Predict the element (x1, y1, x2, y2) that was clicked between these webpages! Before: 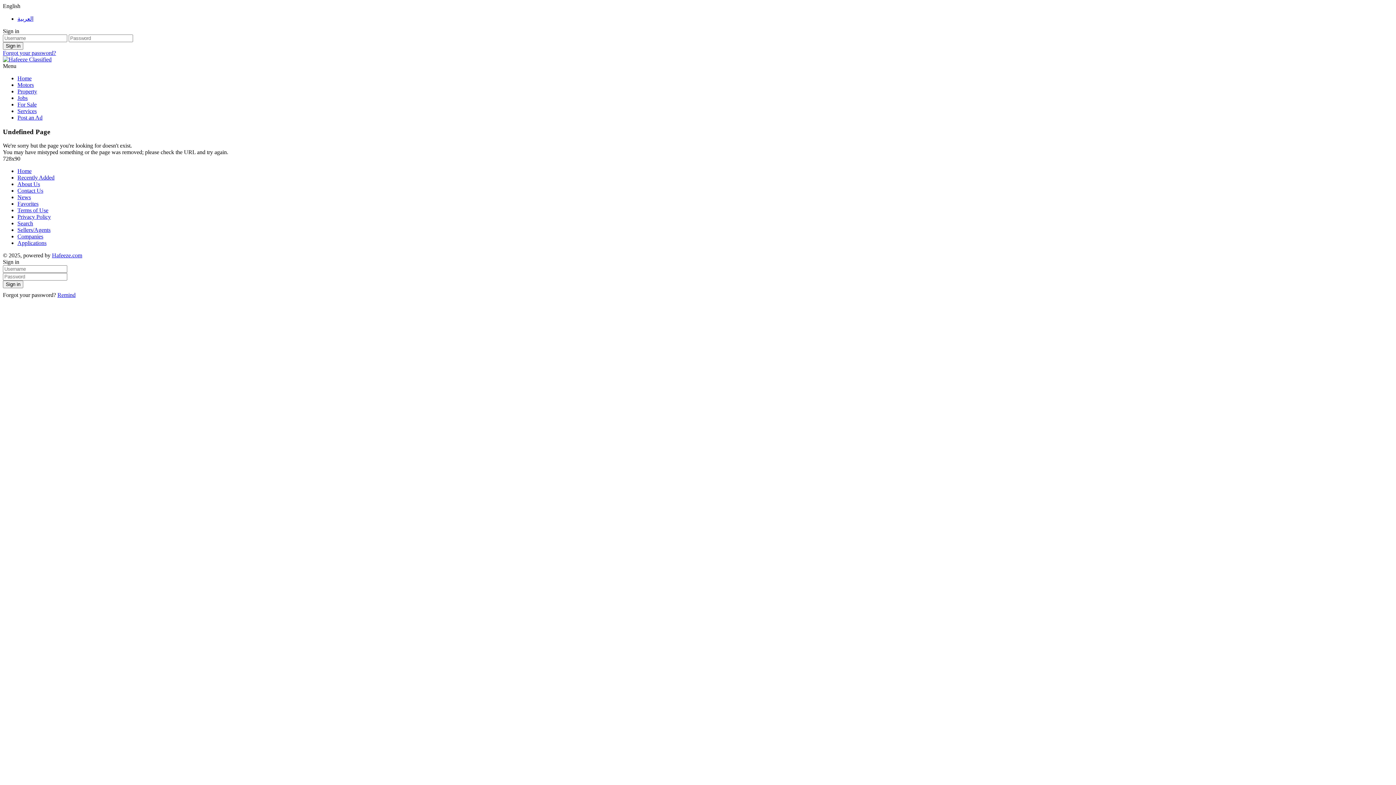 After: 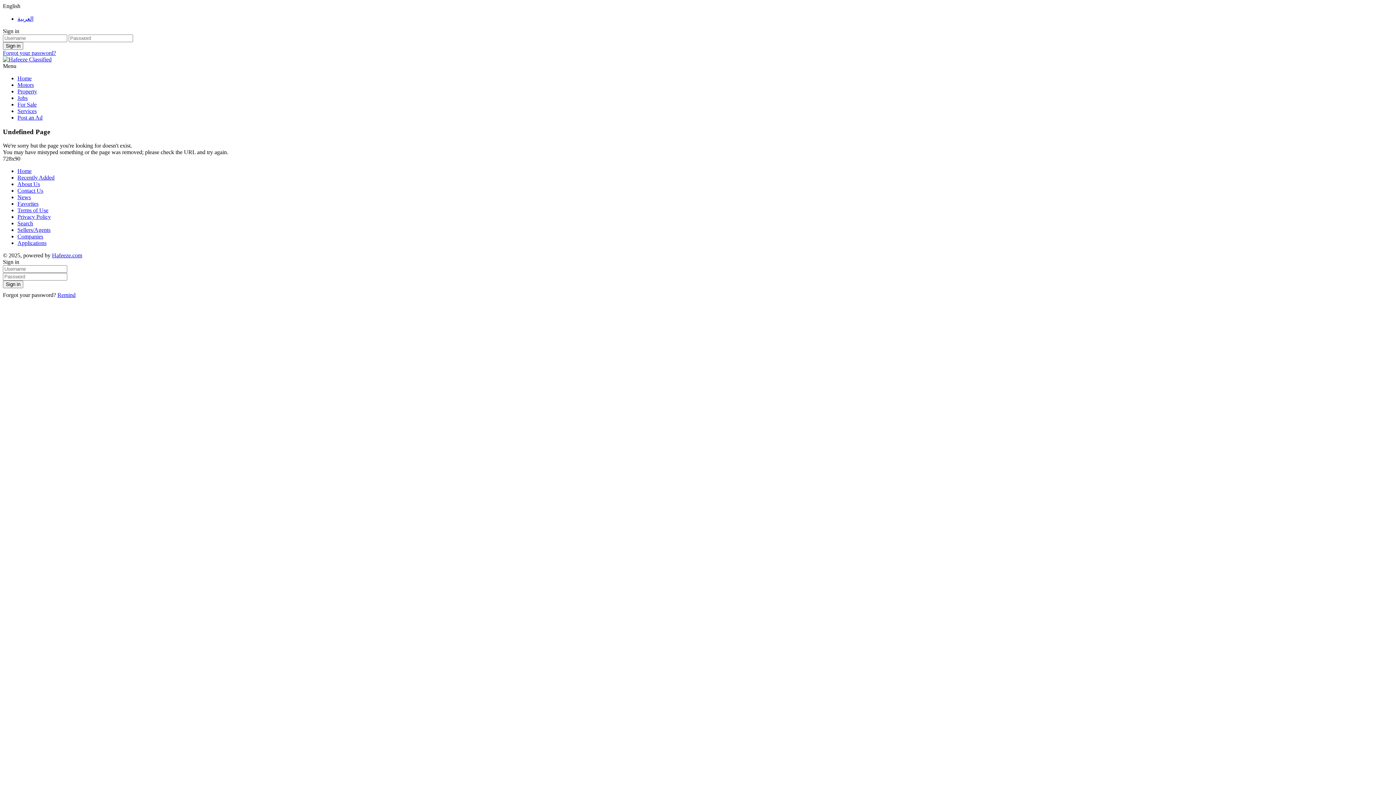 Action: label: Post an Ad bbox: (17, 114, 42, 120)